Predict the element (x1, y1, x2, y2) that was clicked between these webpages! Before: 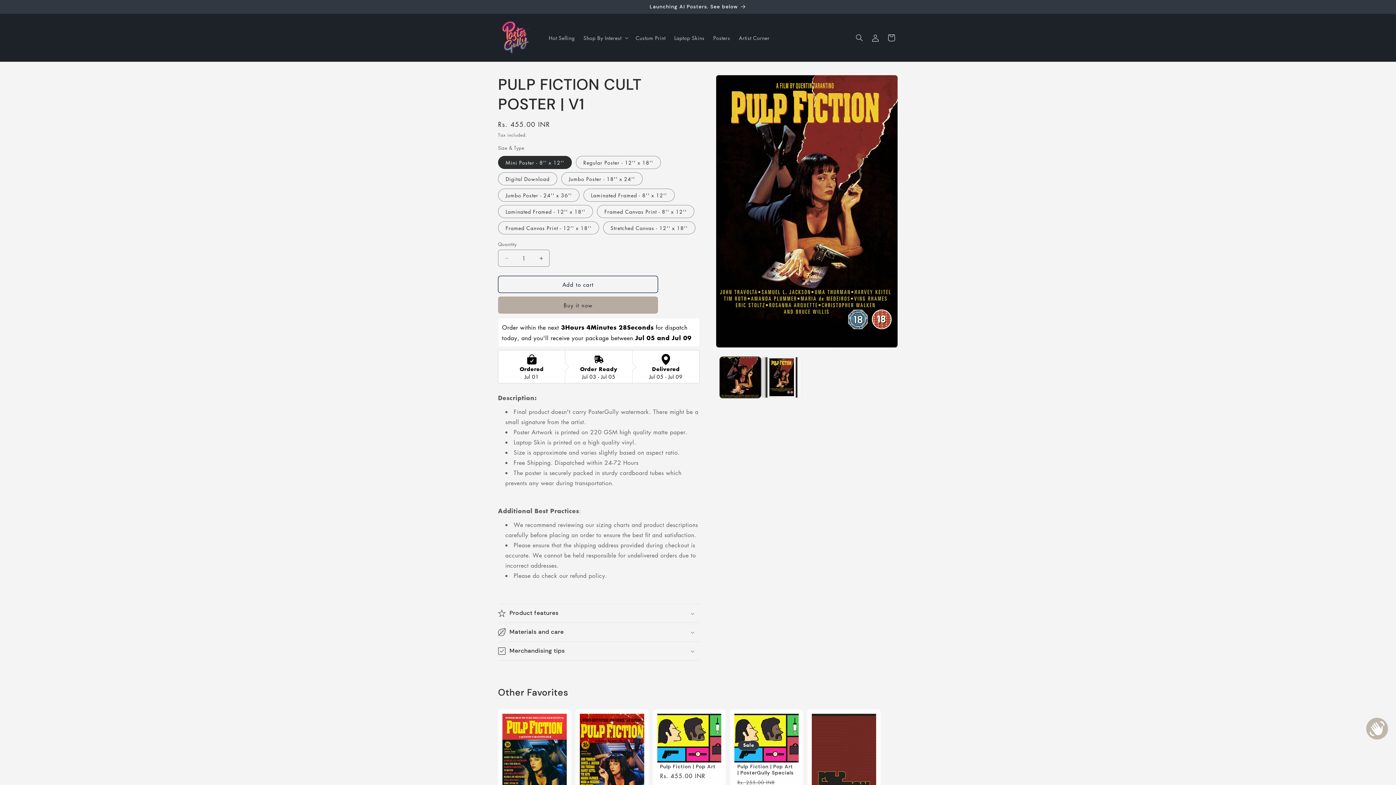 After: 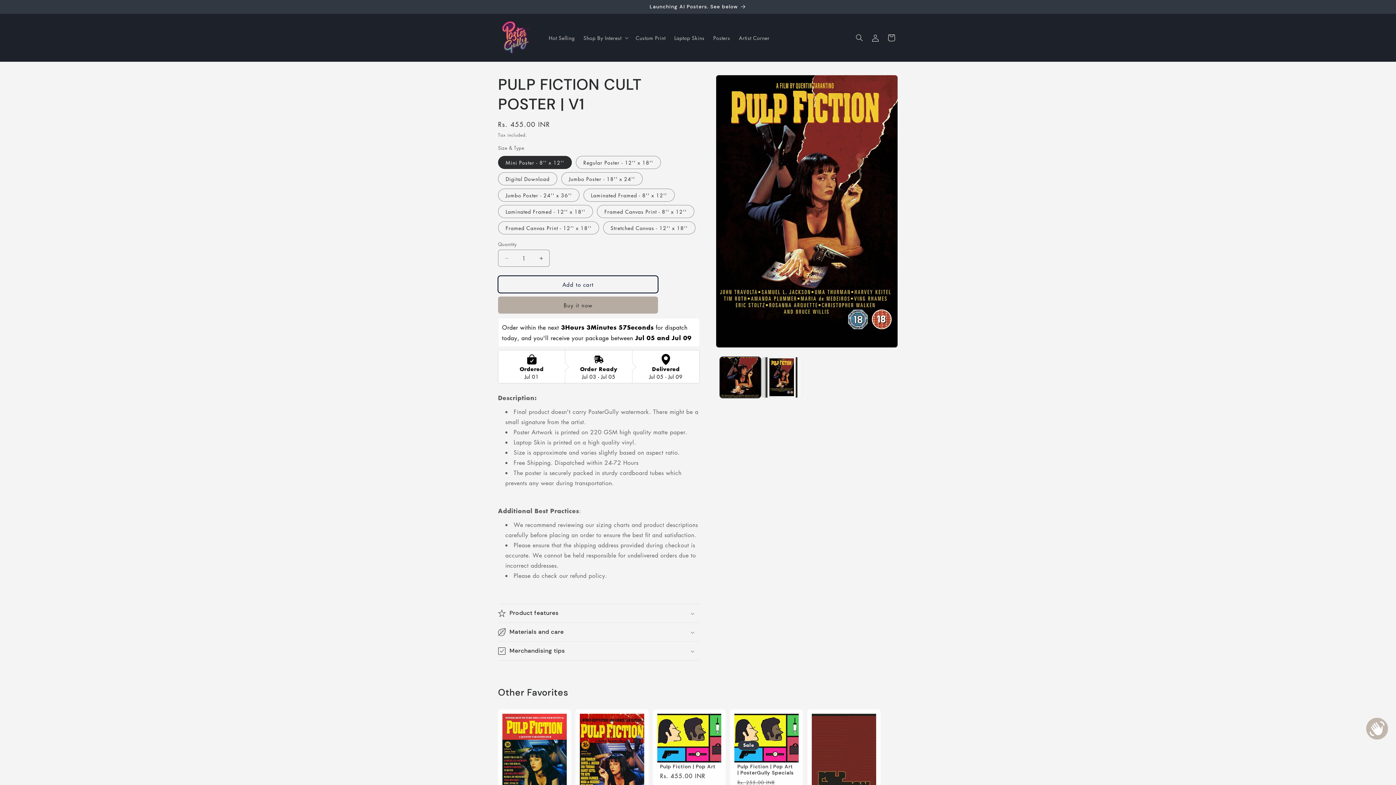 Action: bbox: (498, 276, 658, 293) label: Add to cart